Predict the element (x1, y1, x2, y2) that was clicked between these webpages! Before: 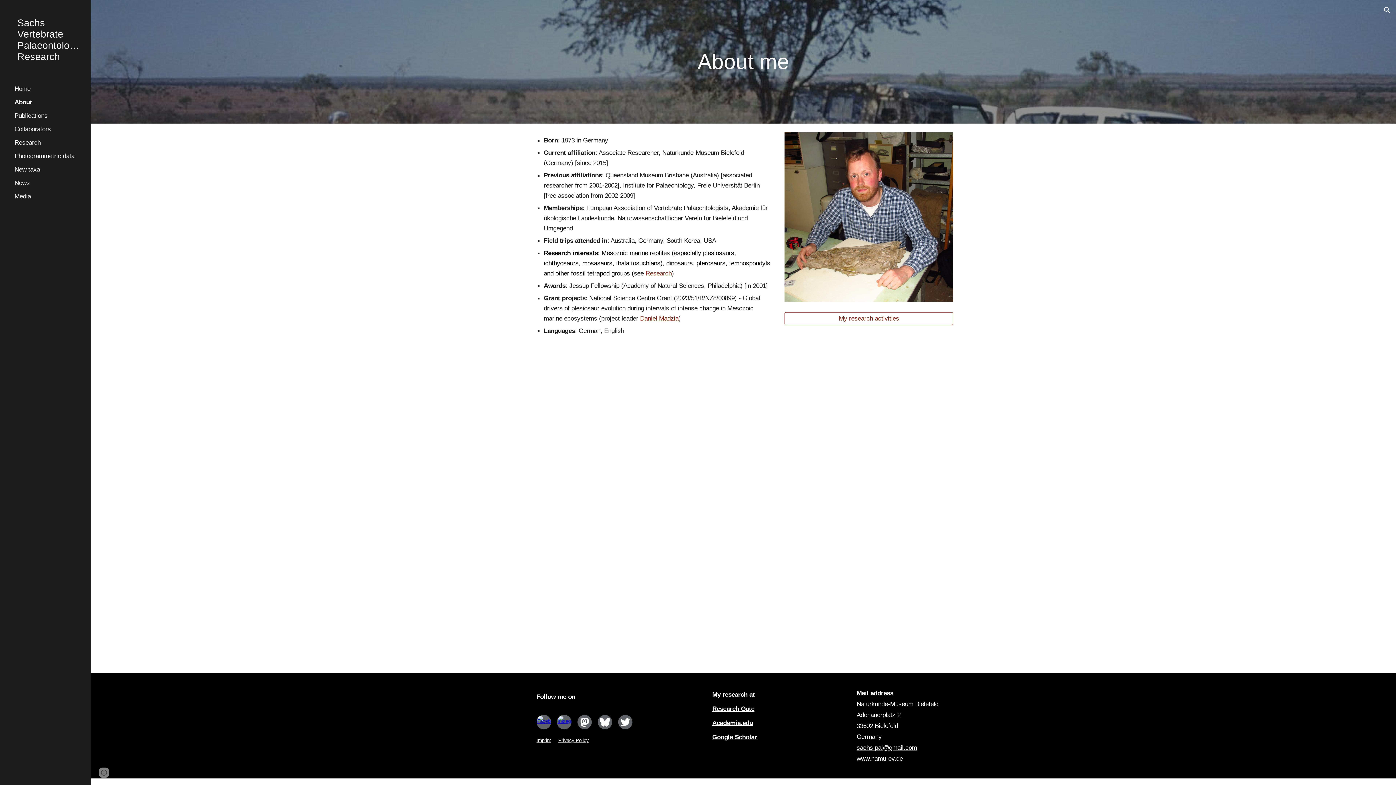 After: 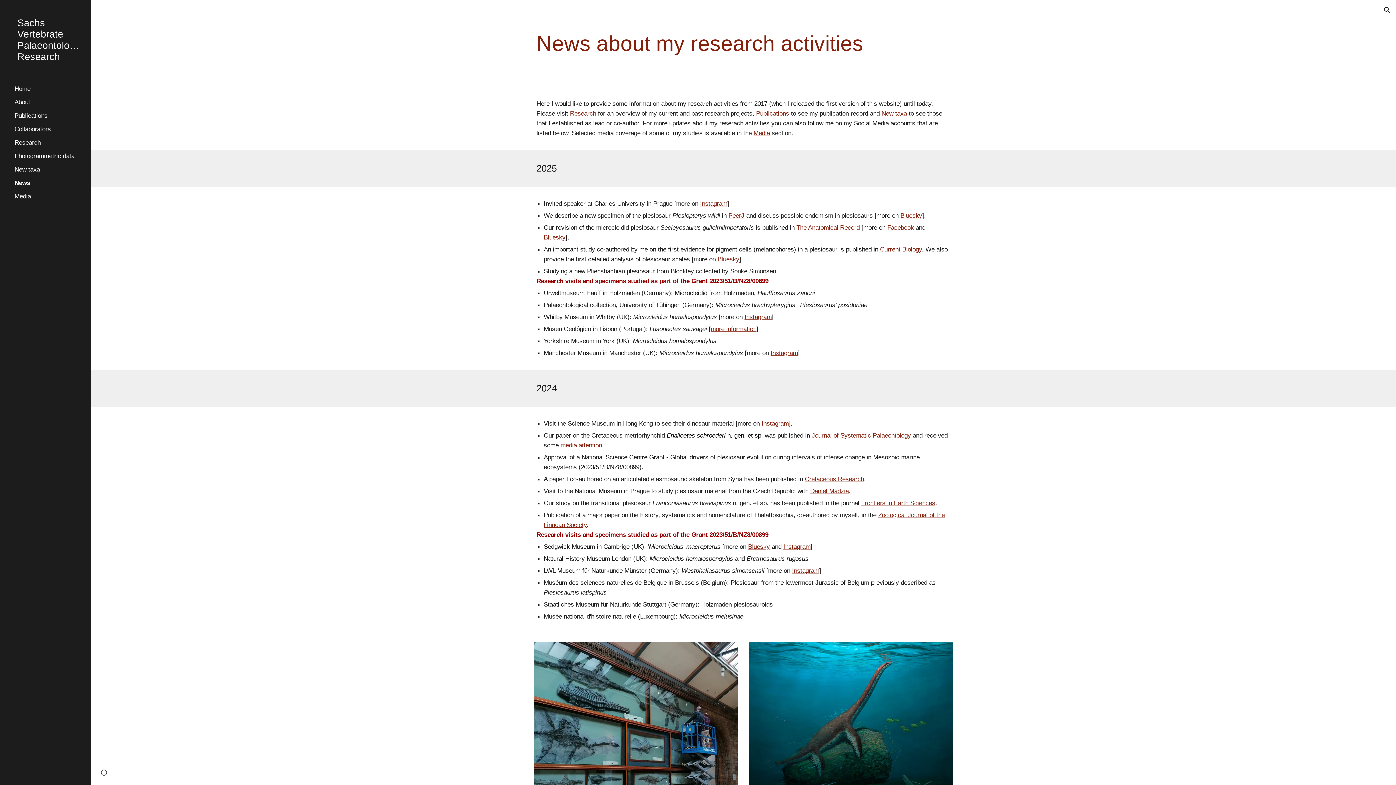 Action: bbox: (13, 179, 86, 186) label: News